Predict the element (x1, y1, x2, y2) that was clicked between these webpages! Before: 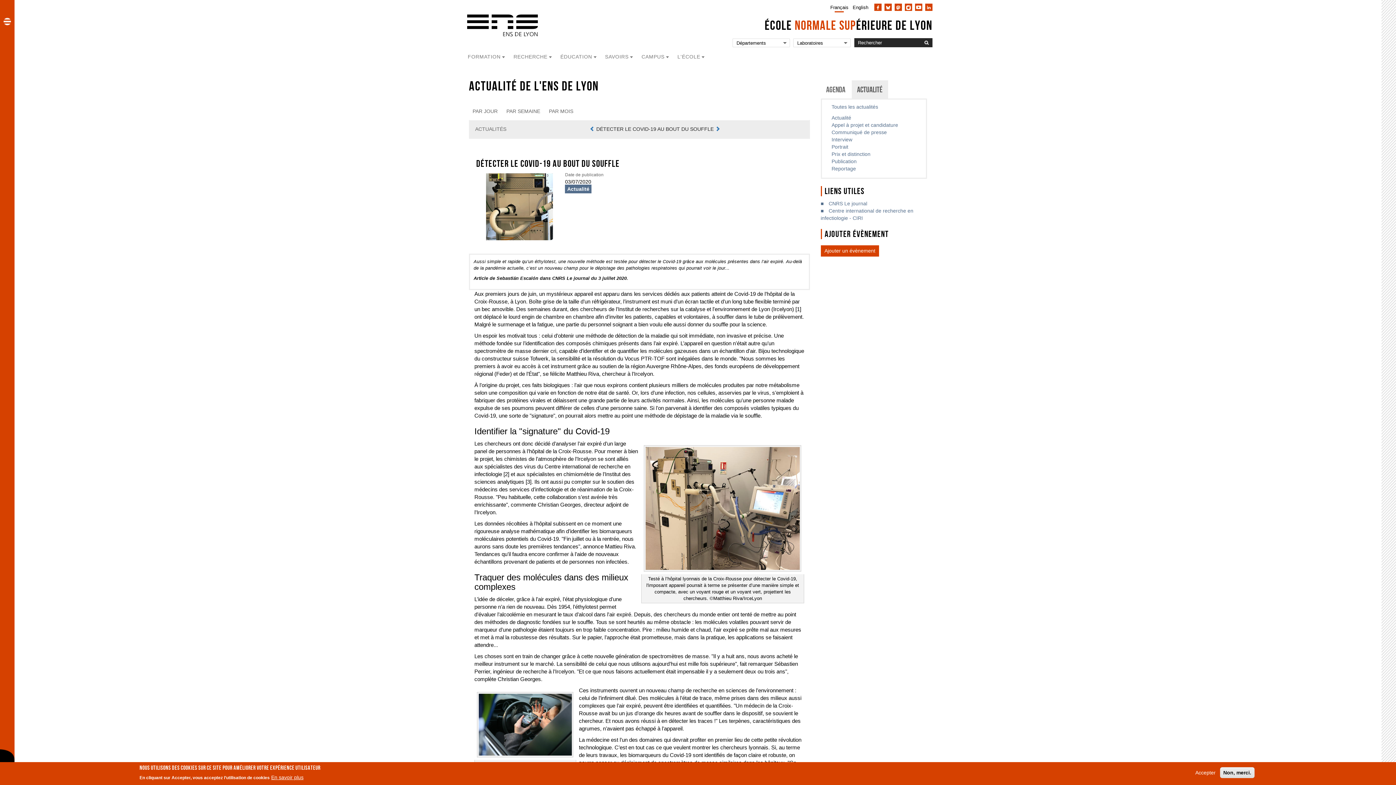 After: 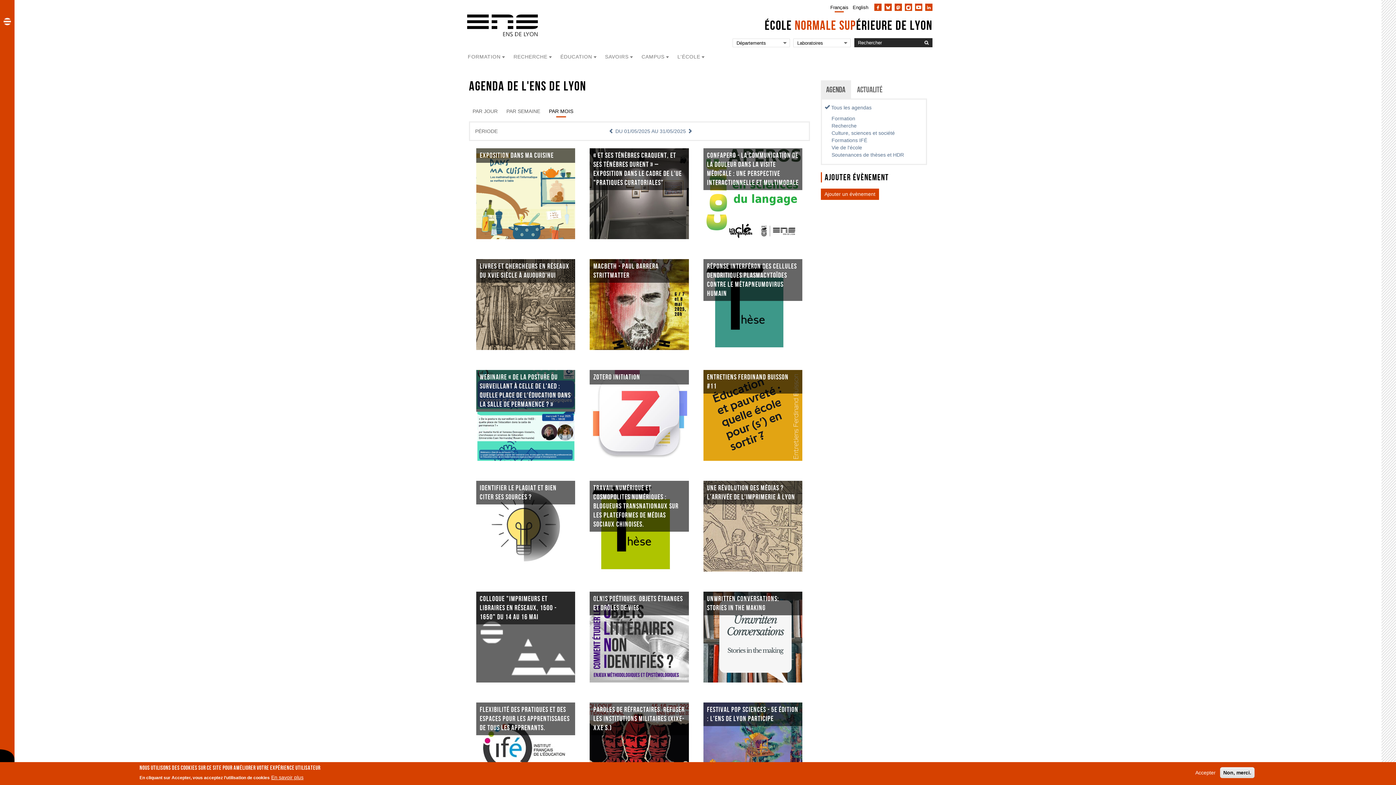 Action: bbox: (820, 80, 851, 98) label: Agenda